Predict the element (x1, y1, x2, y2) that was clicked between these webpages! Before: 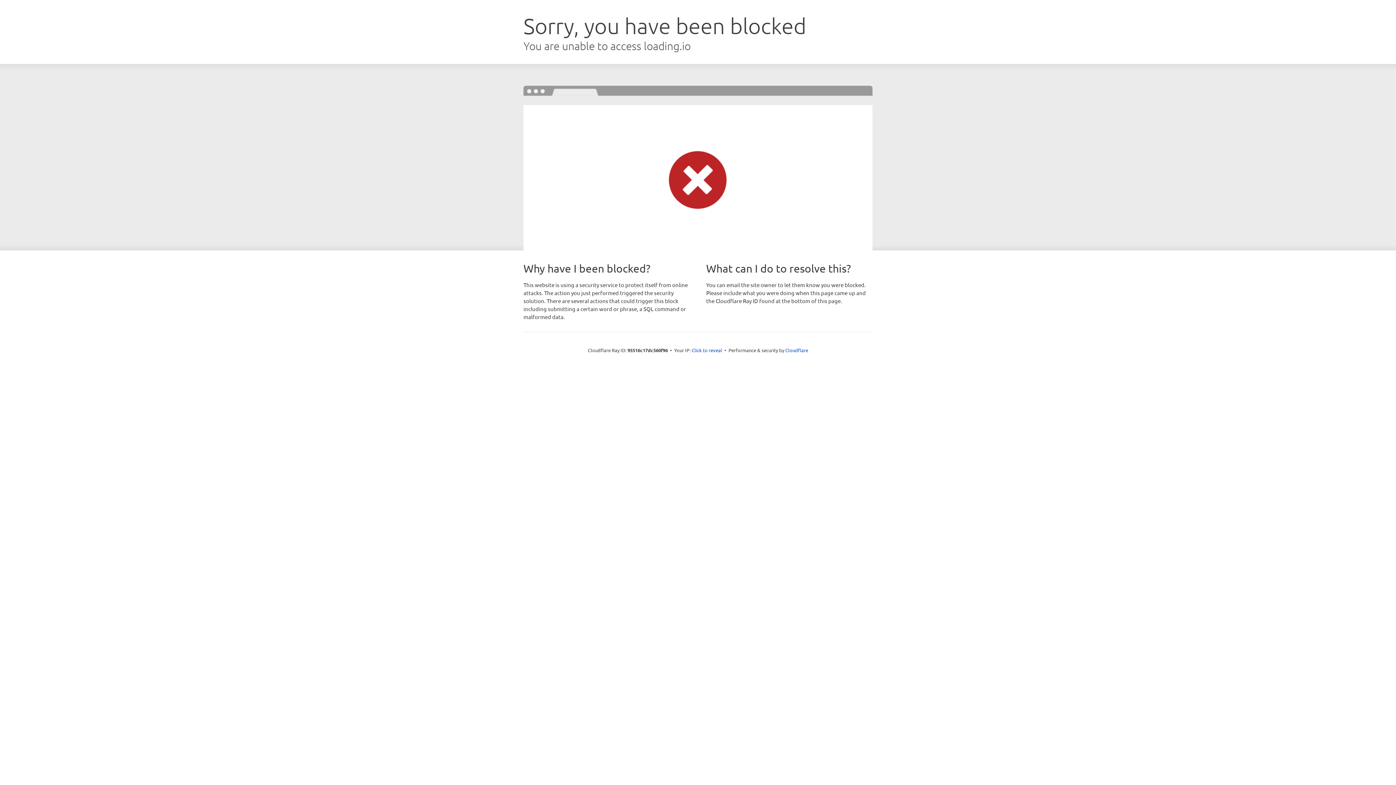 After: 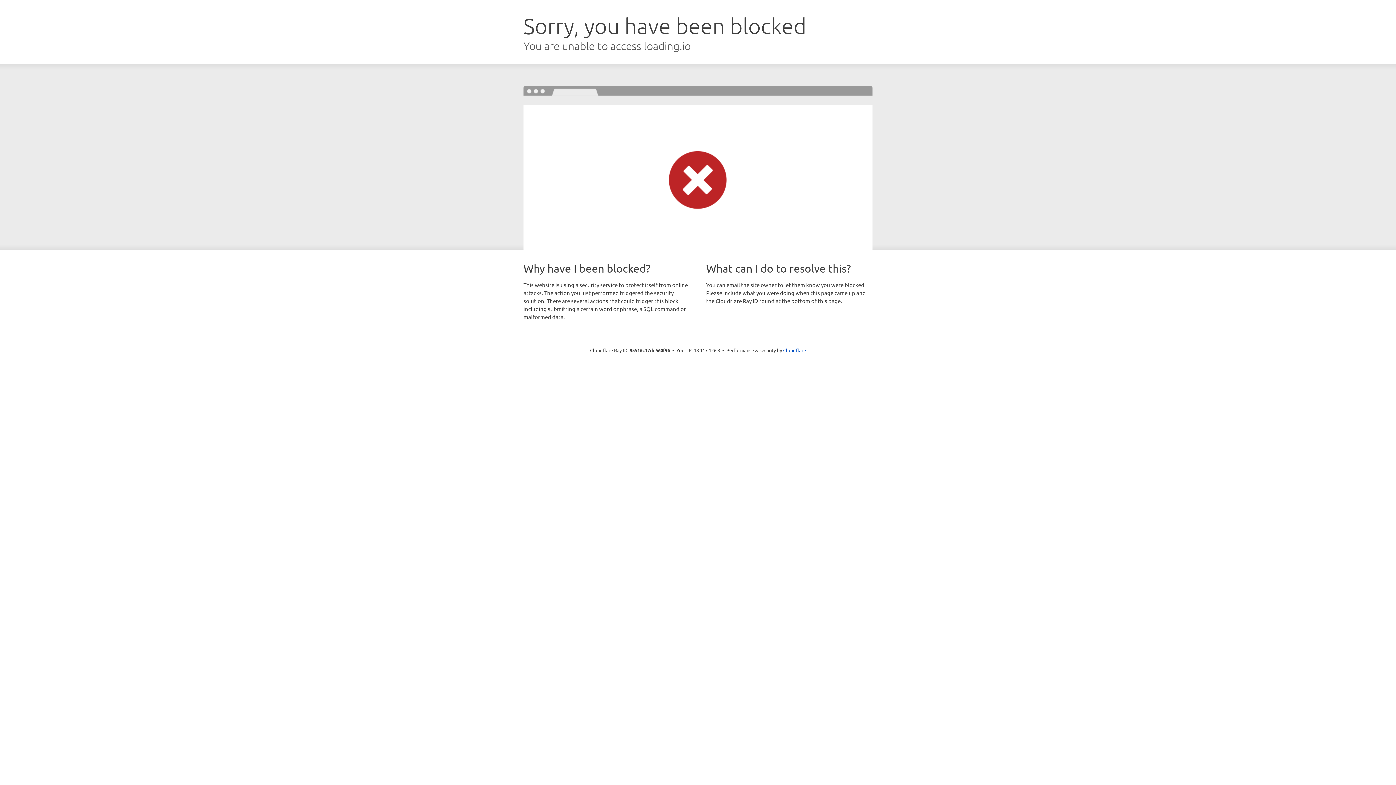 Action: label: Click to reveal bbox: (691, 346, 722, 353)